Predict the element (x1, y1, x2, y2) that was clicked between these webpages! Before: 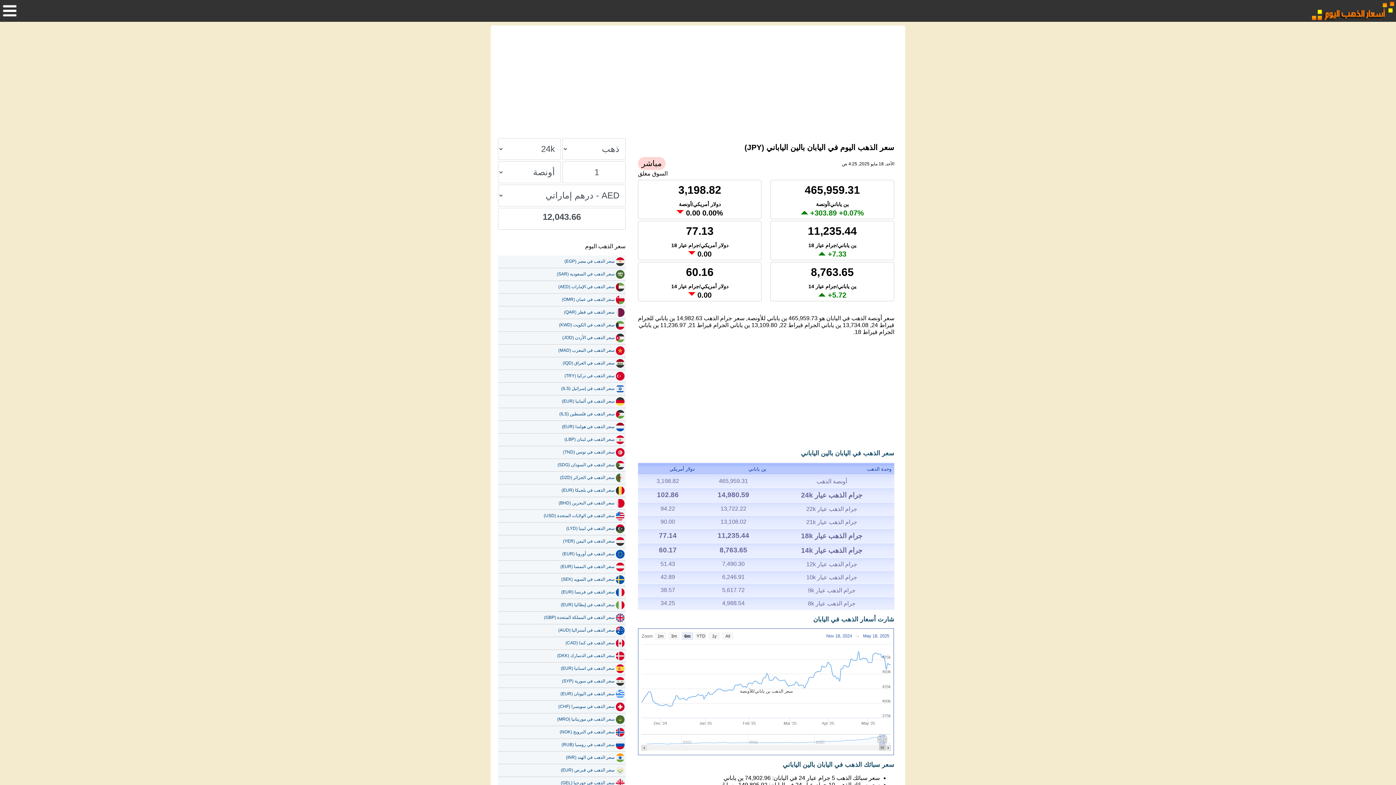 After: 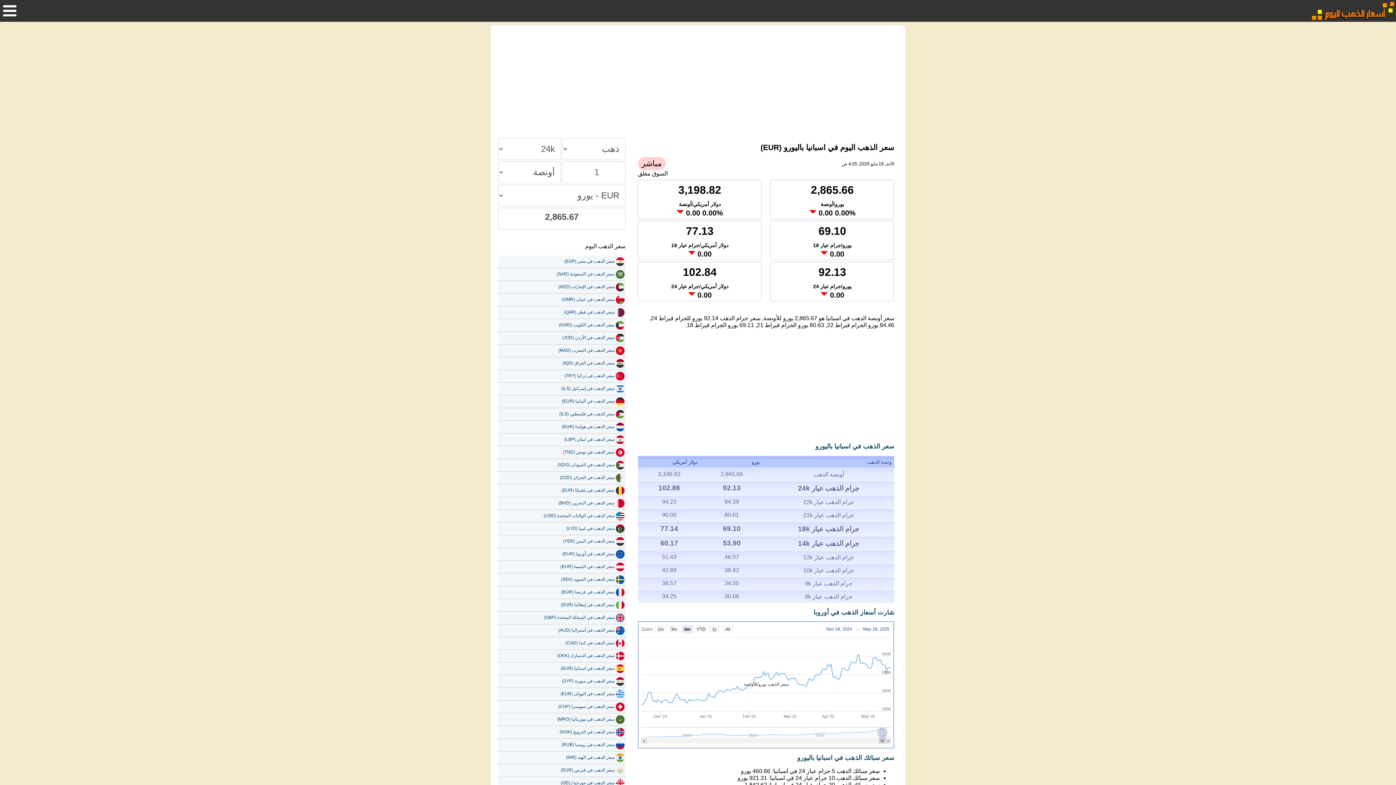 Action: label: سعر الذهب في اسبانيا (EUR) bbox: (560, 666, 614, 671)